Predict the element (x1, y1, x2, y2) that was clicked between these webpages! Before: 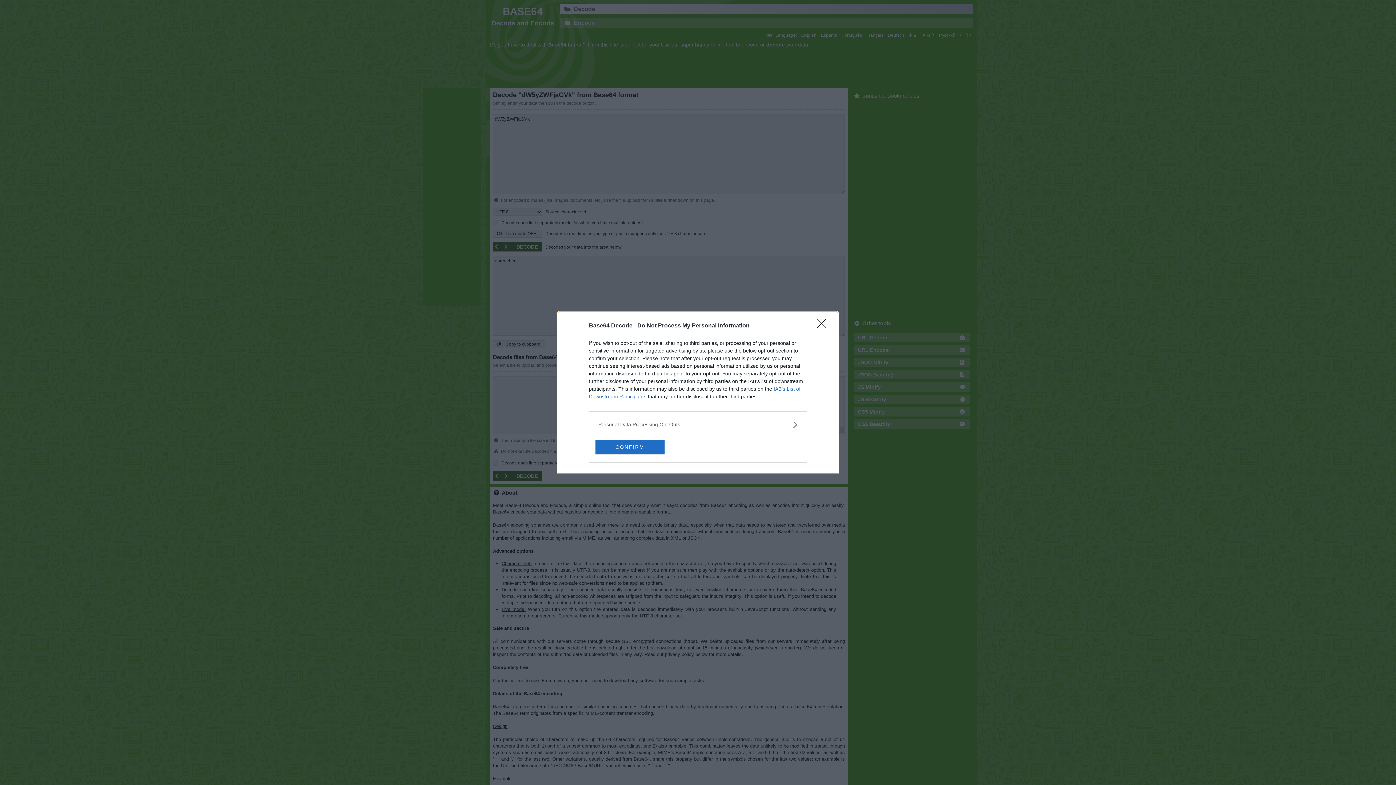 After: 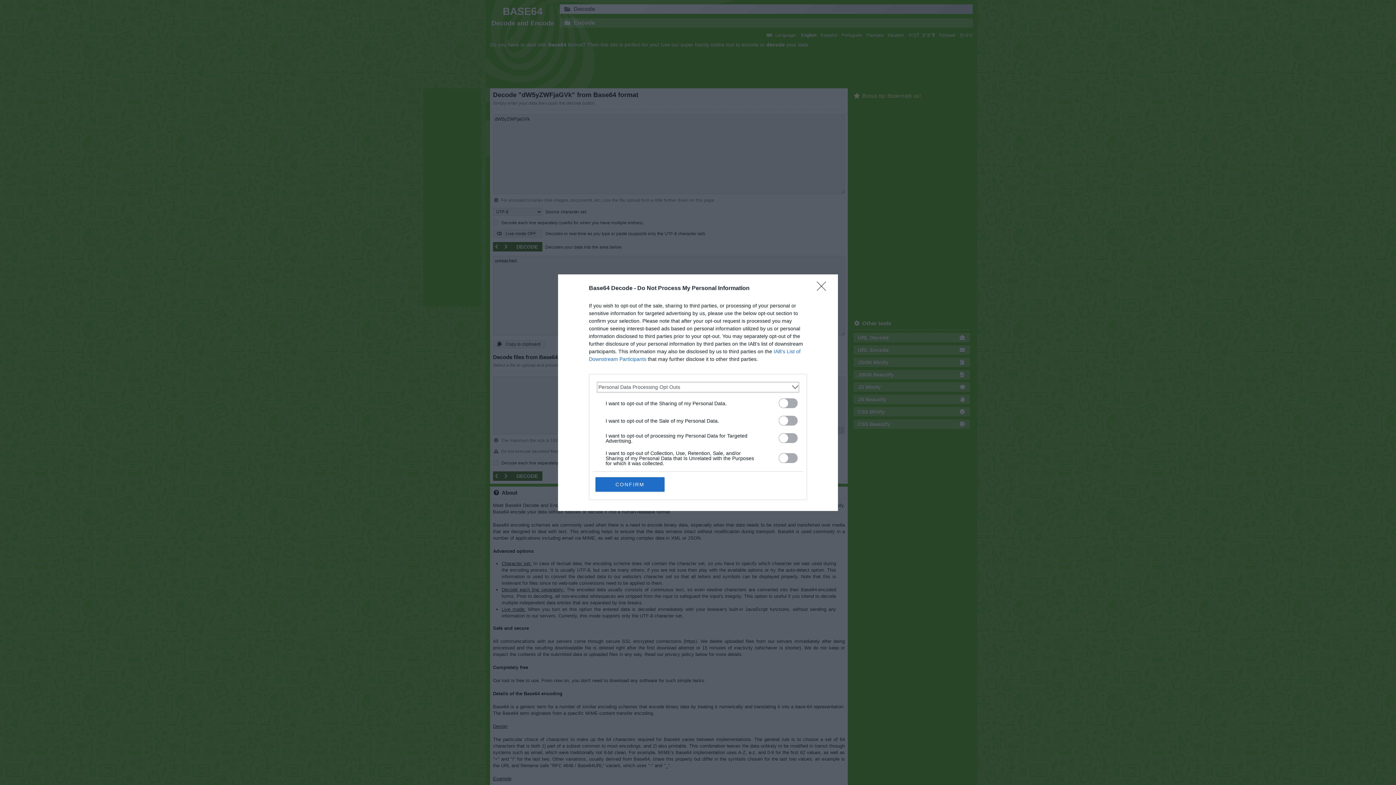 Action: bbox: (598, 420, 797, 428) label: Opt-Outs